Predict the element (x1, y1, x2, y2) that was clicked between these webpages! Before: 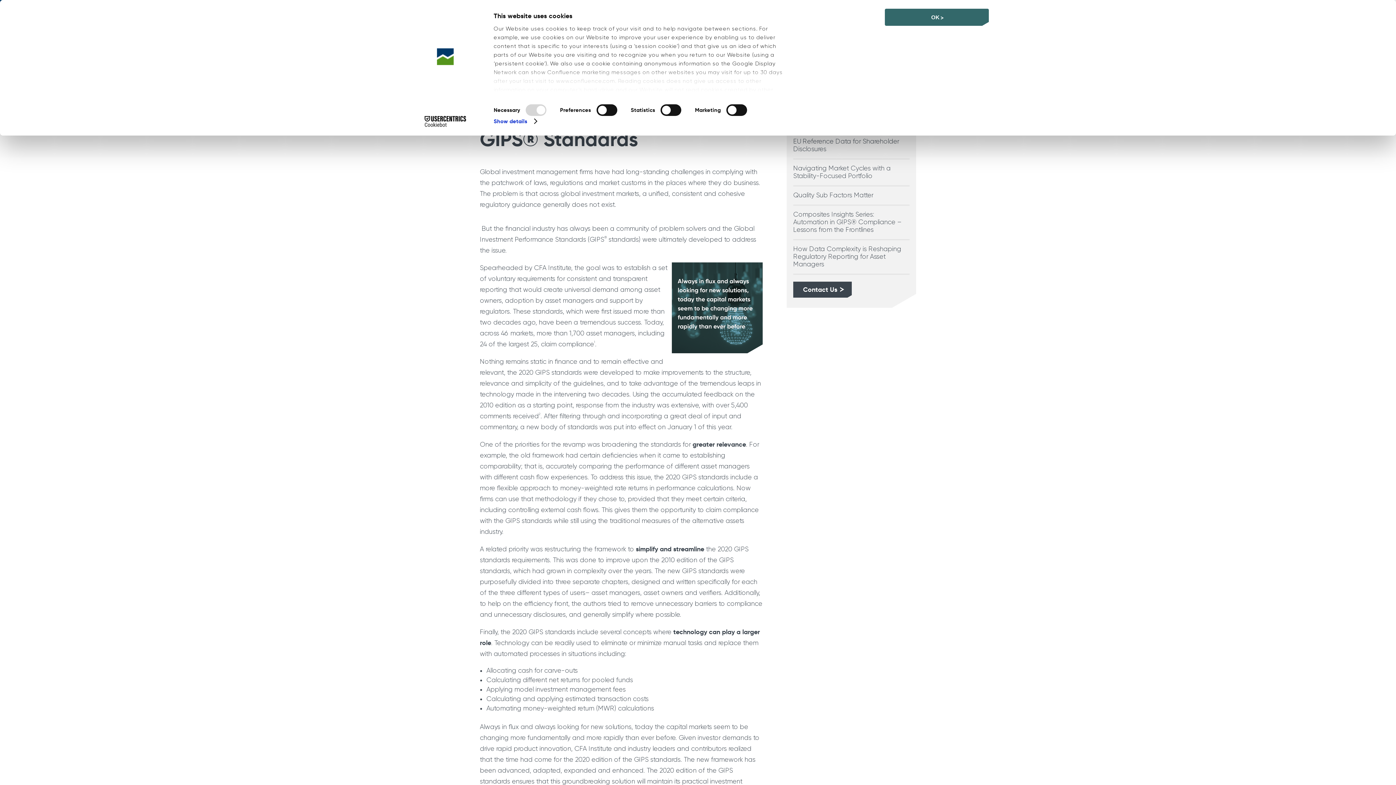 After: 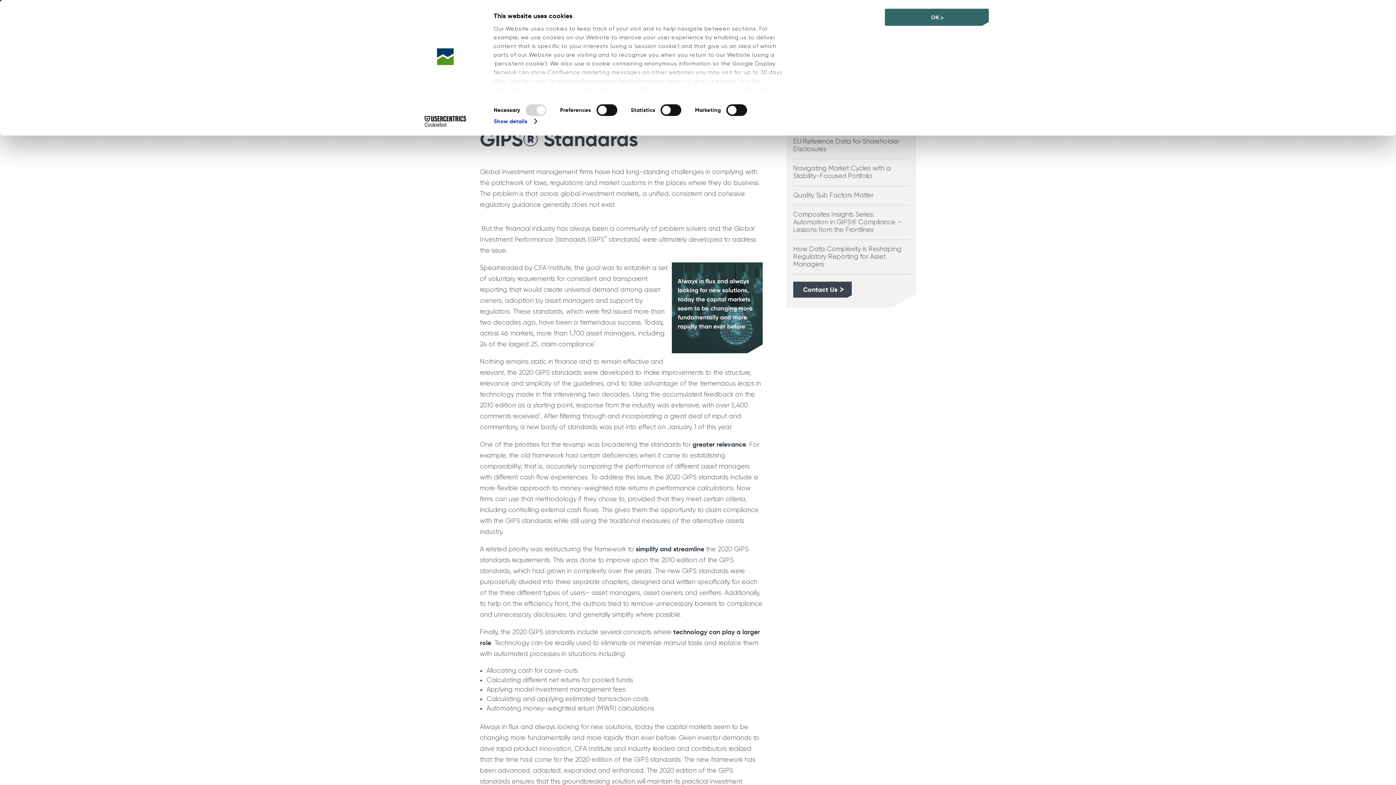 Action: bbox: (413, 115, 477, 126) label: Cookiebot - opens in a new window